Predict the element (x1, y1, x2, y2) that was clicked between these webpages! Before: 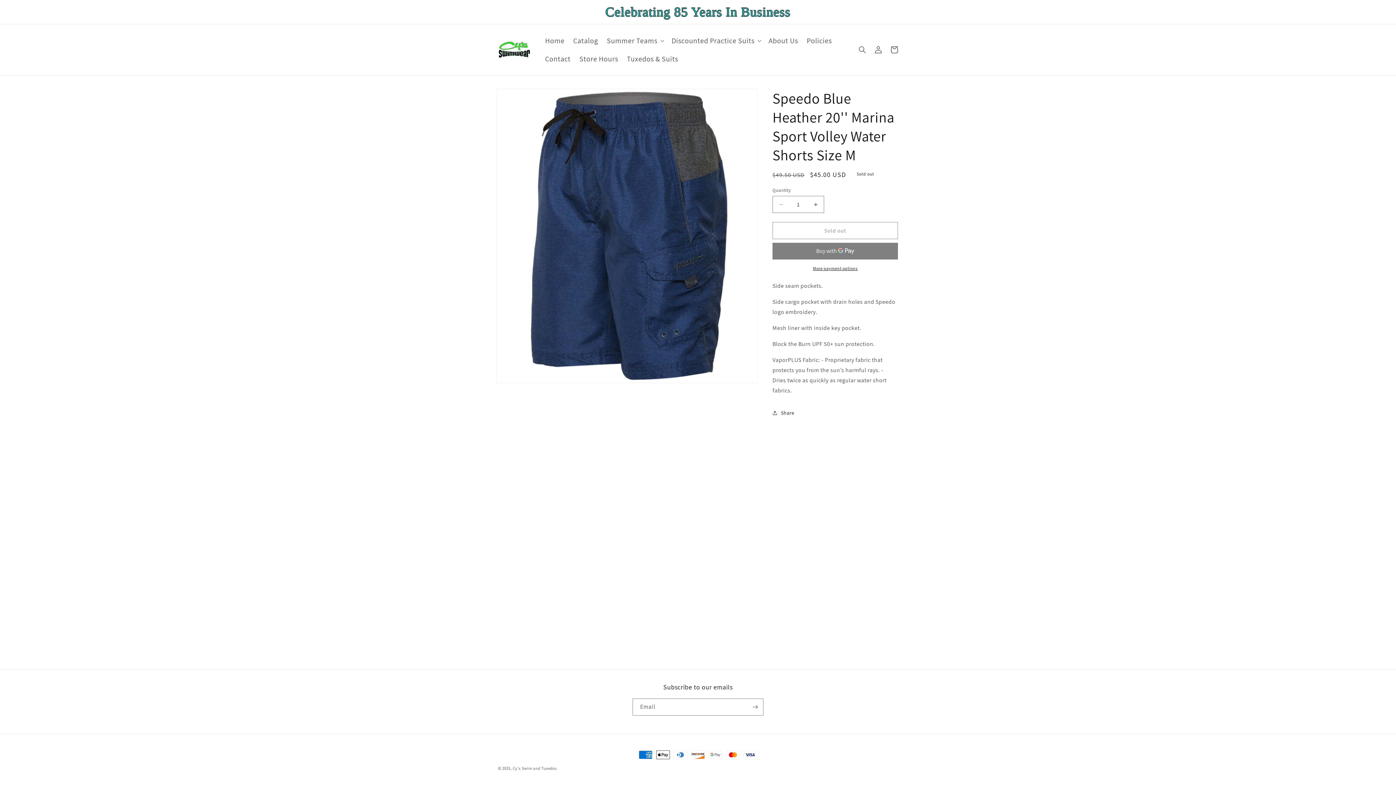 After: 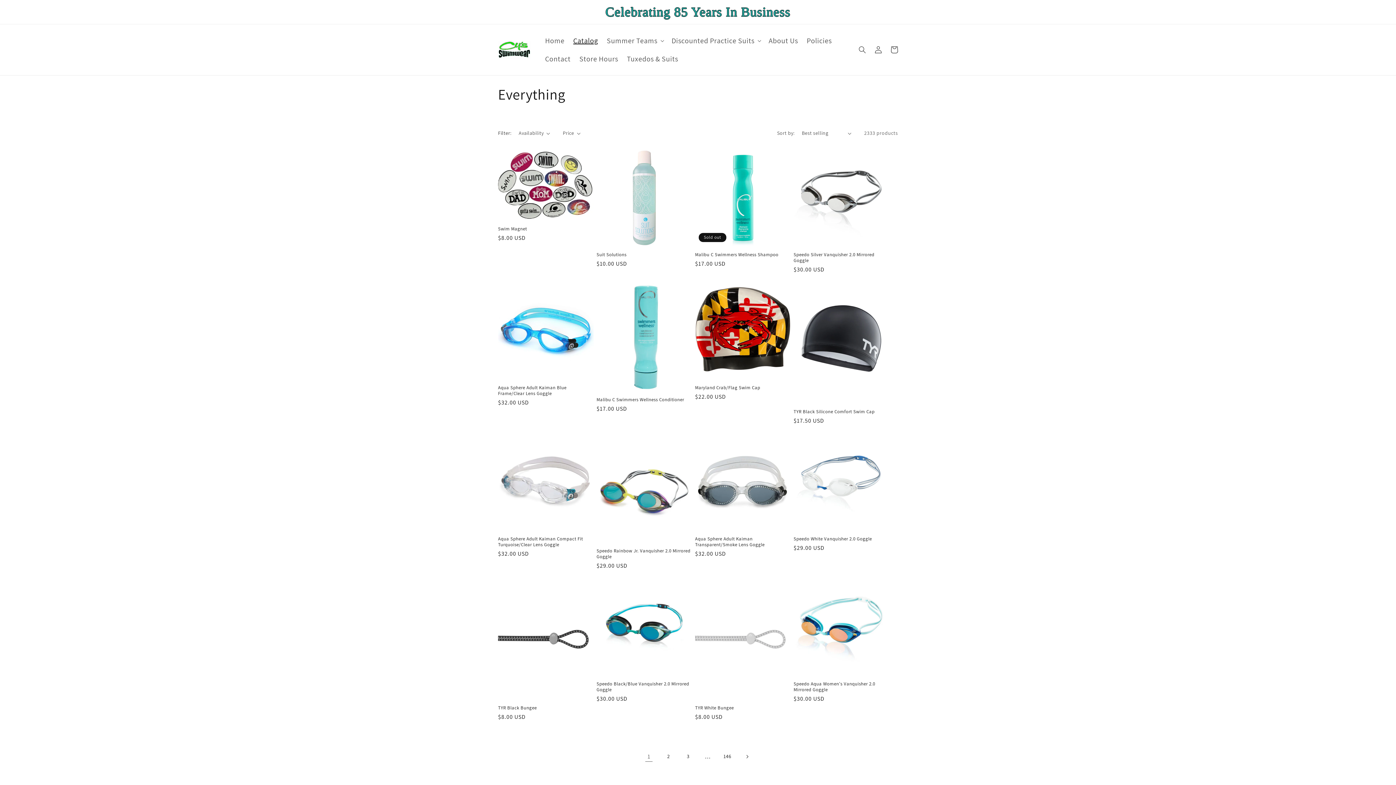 Action: bbox: (569, 31, 602, 49) label: Catalog